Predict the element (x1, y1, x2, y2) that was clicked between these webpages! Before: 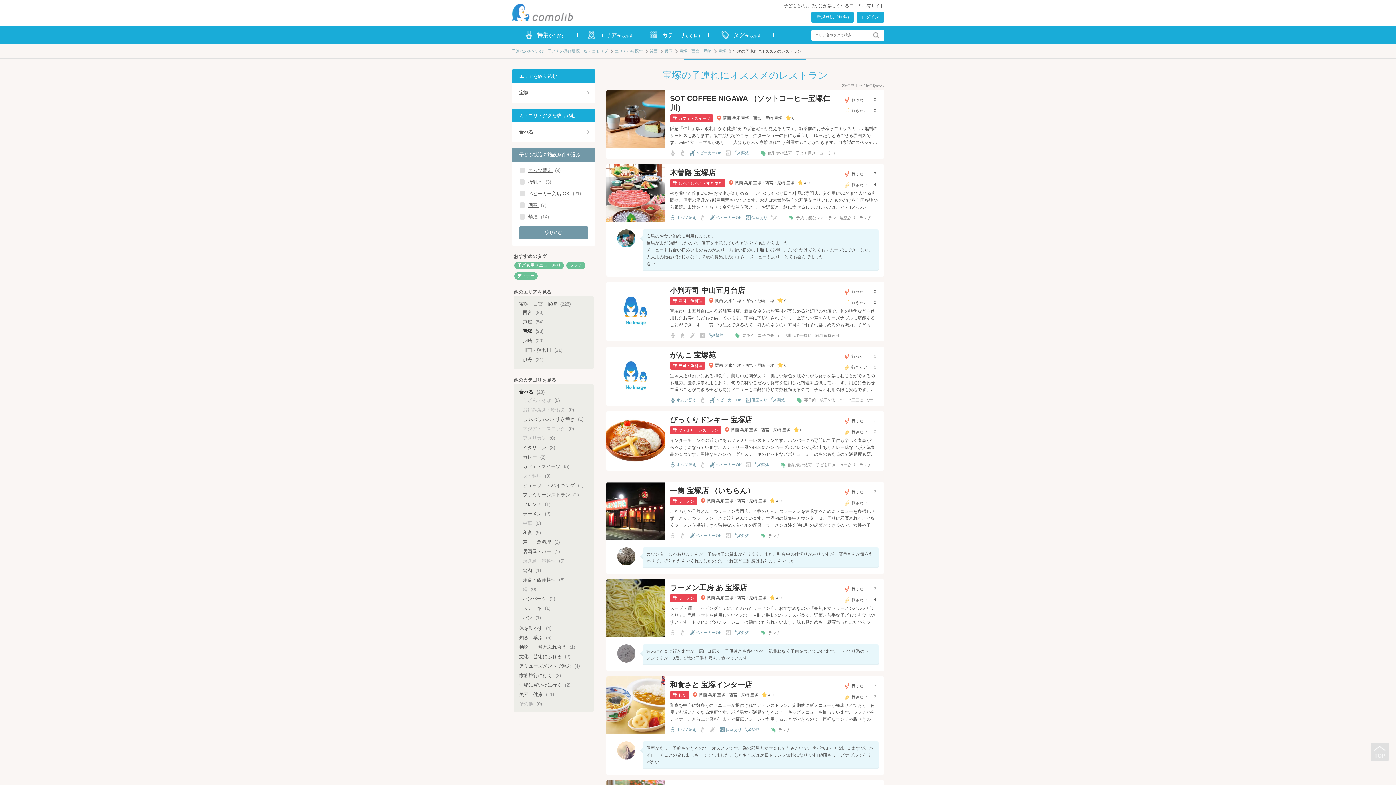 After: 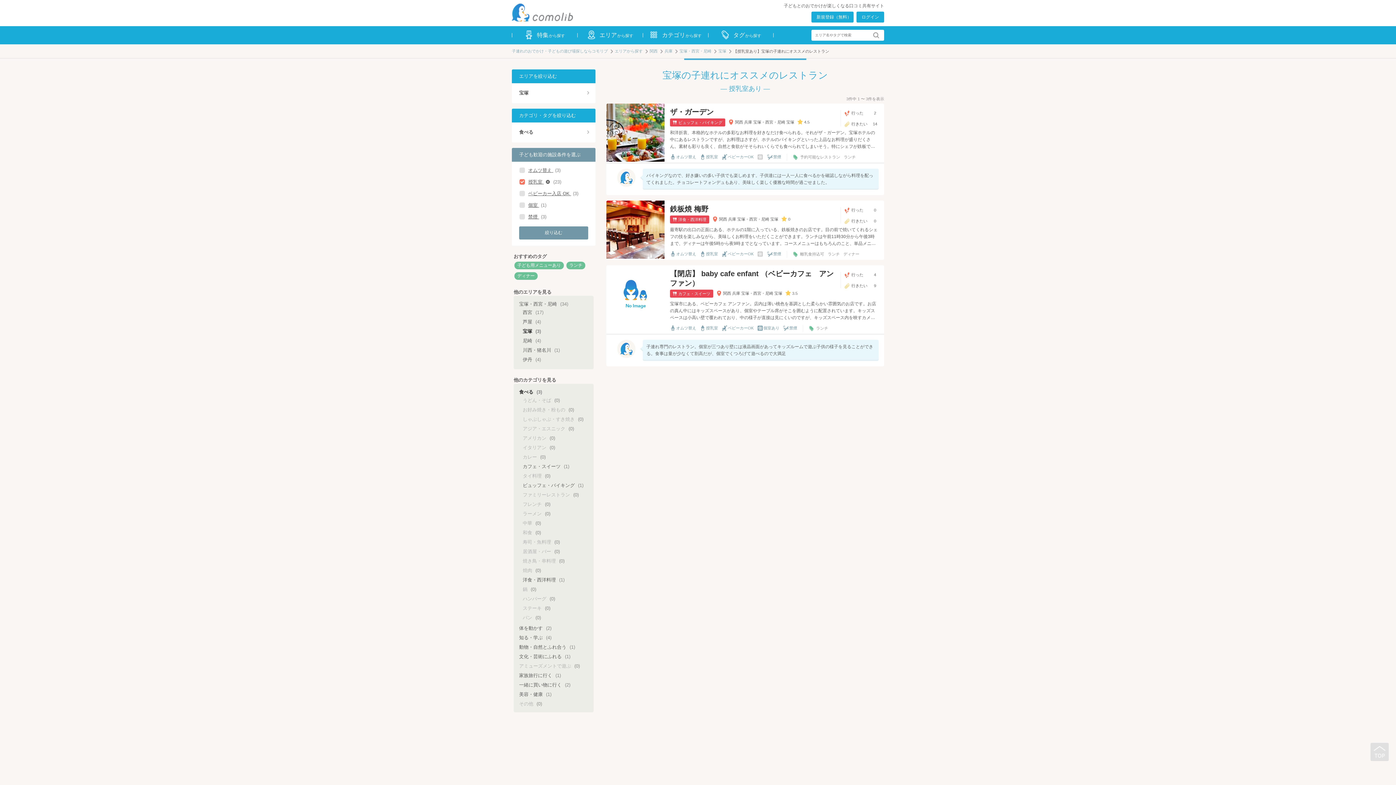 Action: bbox: (528, 178, 551, 186) label: 授乳室 (3)